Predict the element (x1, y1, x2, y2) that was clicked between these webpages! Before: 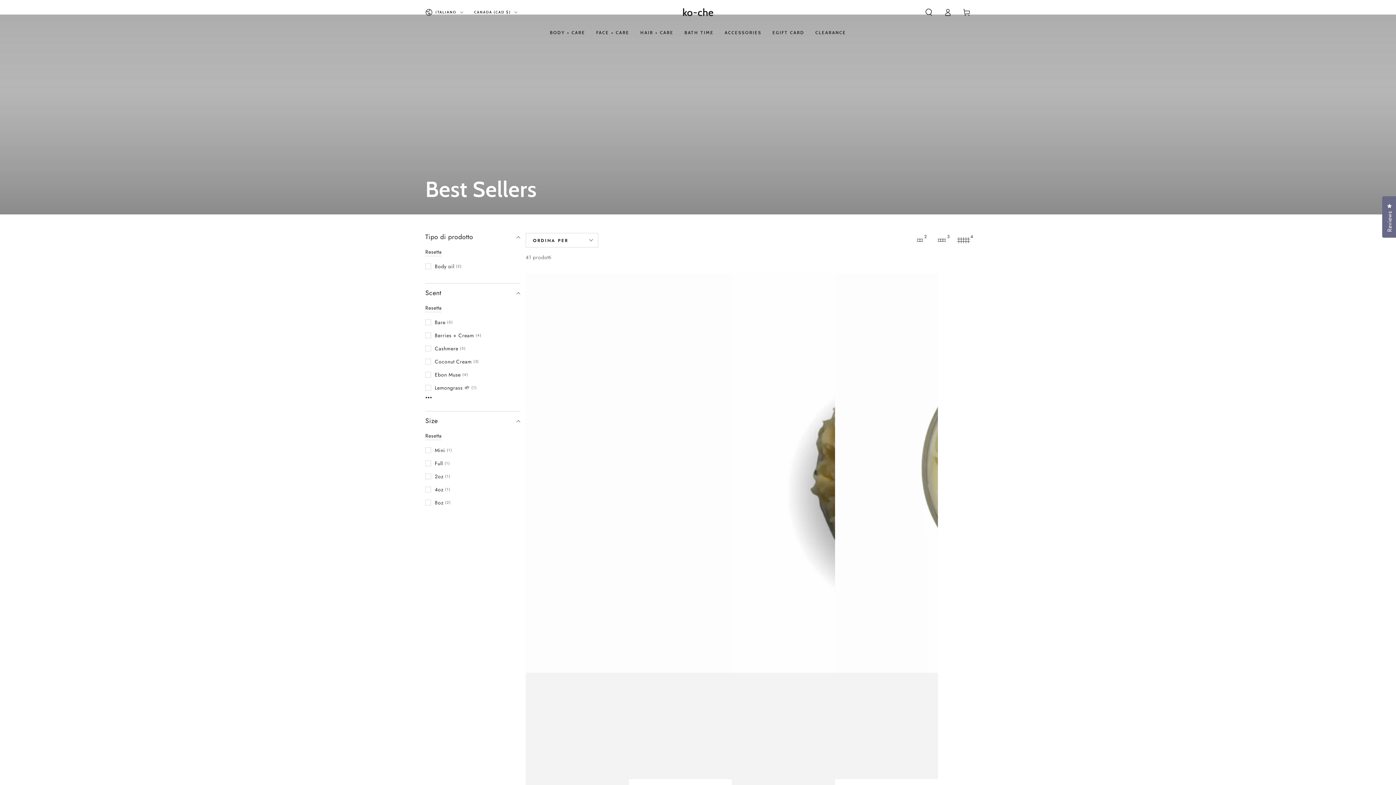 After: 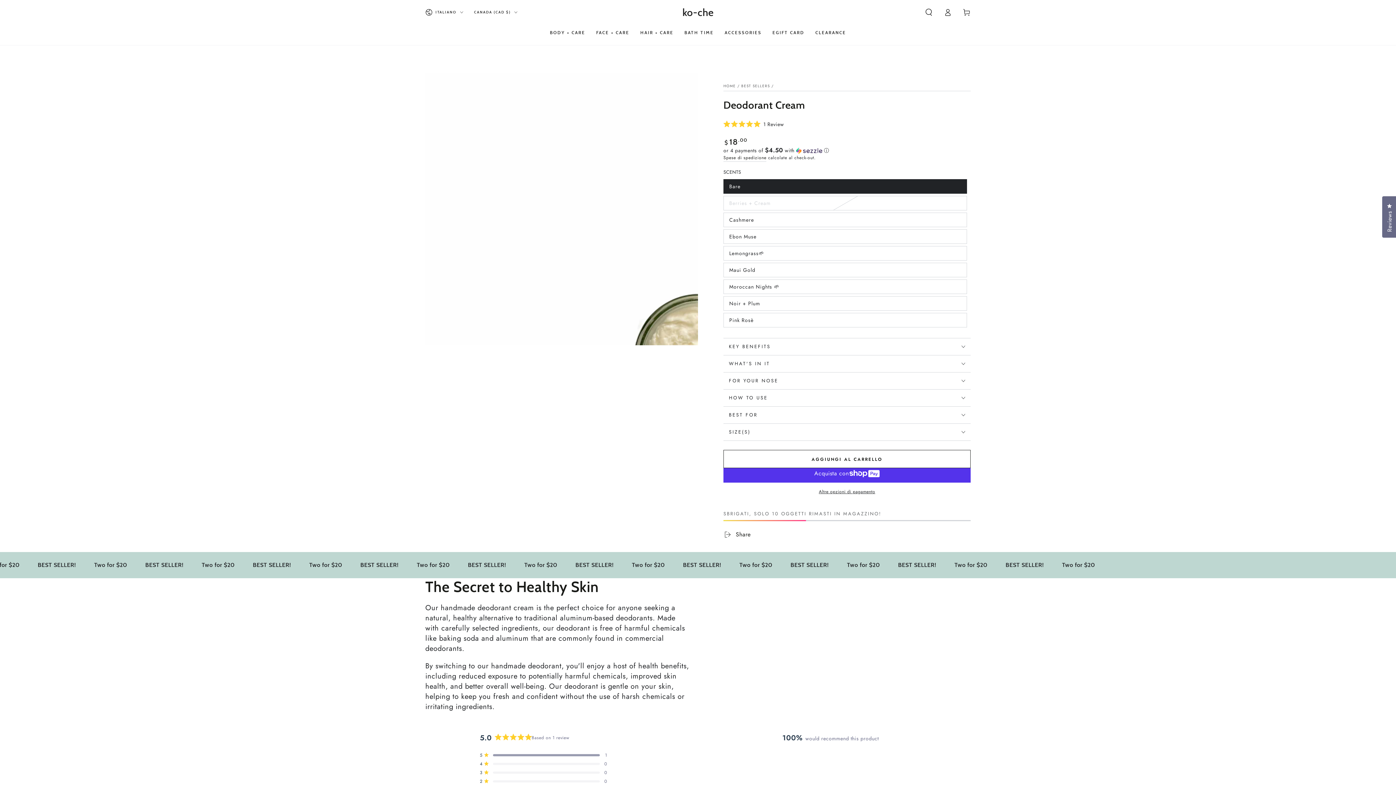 Action: bbox: (628, 273, 732, 779)